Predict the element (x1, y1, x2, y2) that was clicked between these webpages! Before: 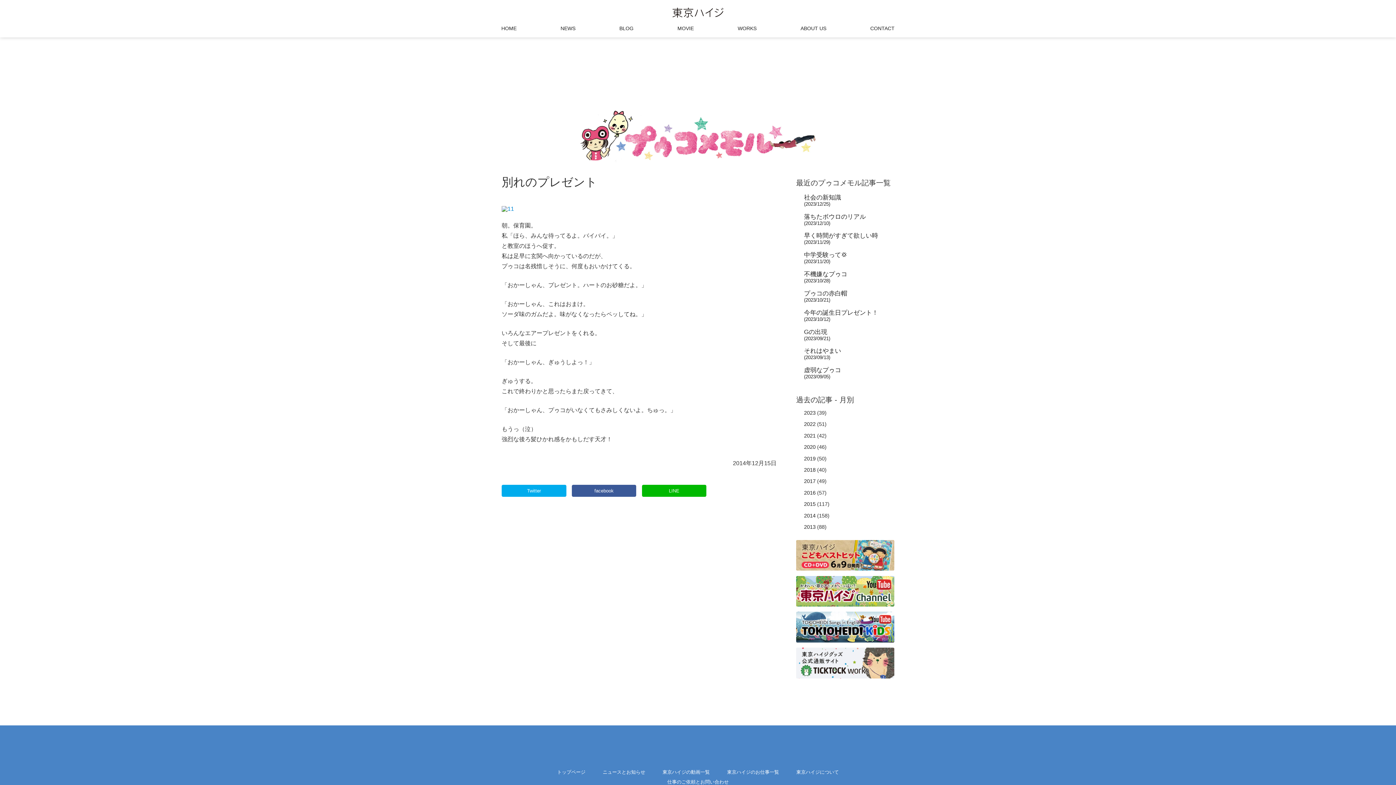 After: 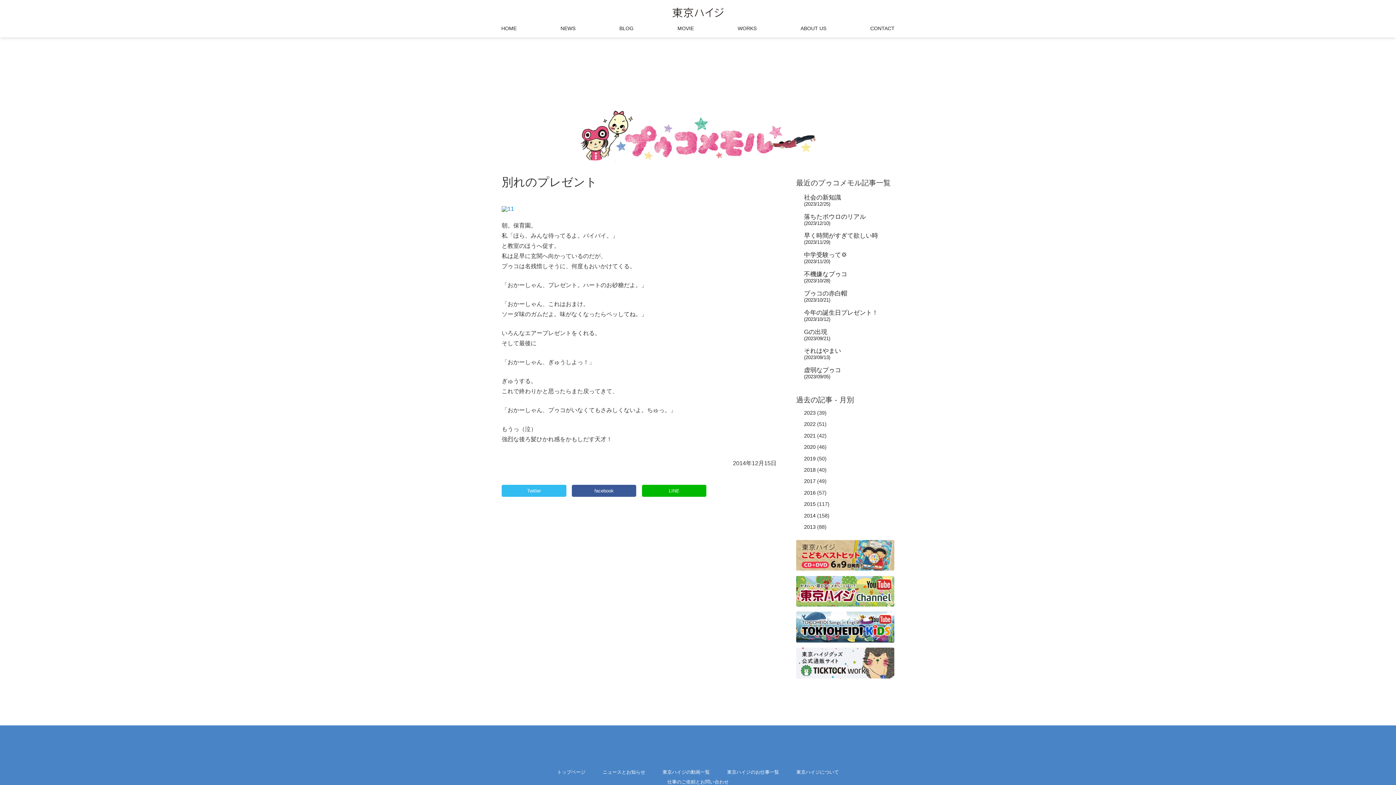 Action: bbox: (501, 485, 566, 497) label: Twitter